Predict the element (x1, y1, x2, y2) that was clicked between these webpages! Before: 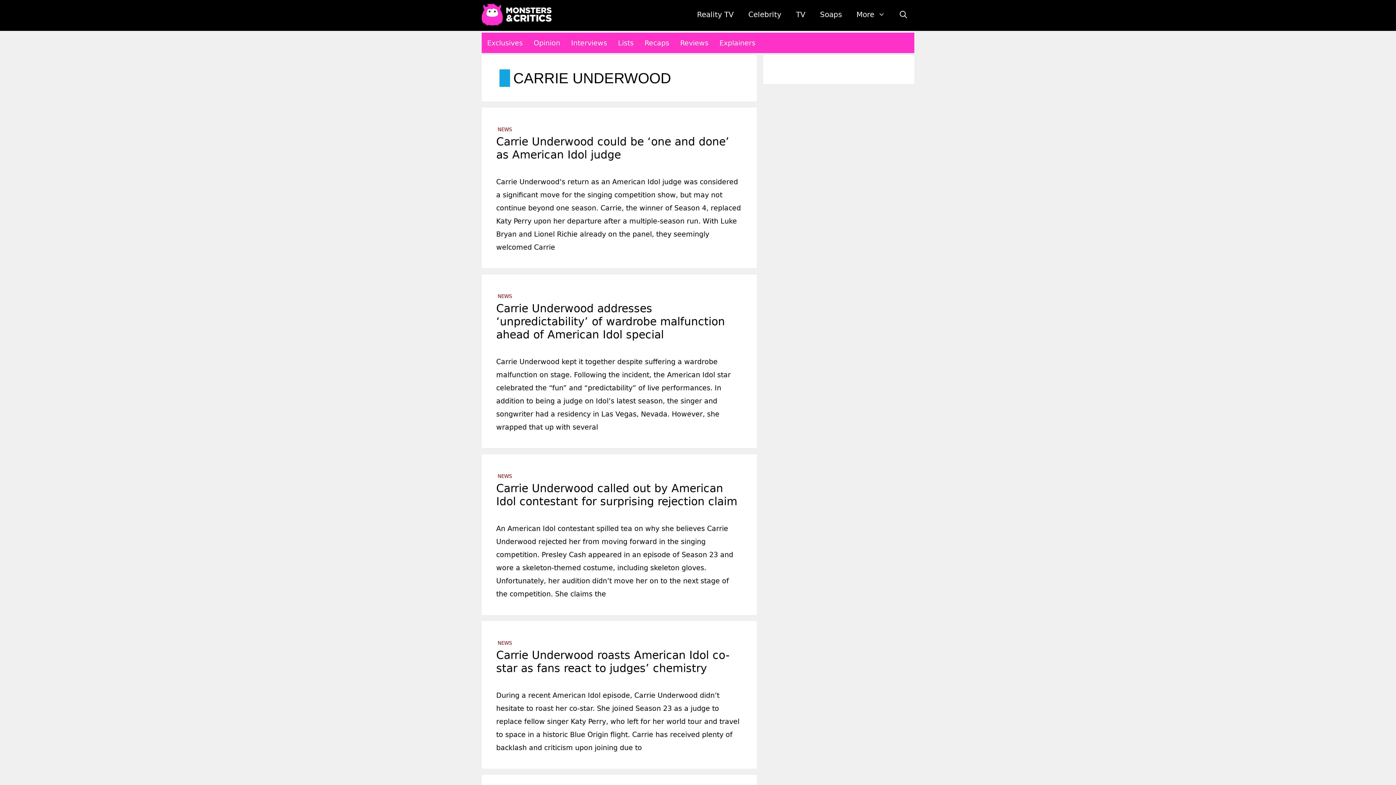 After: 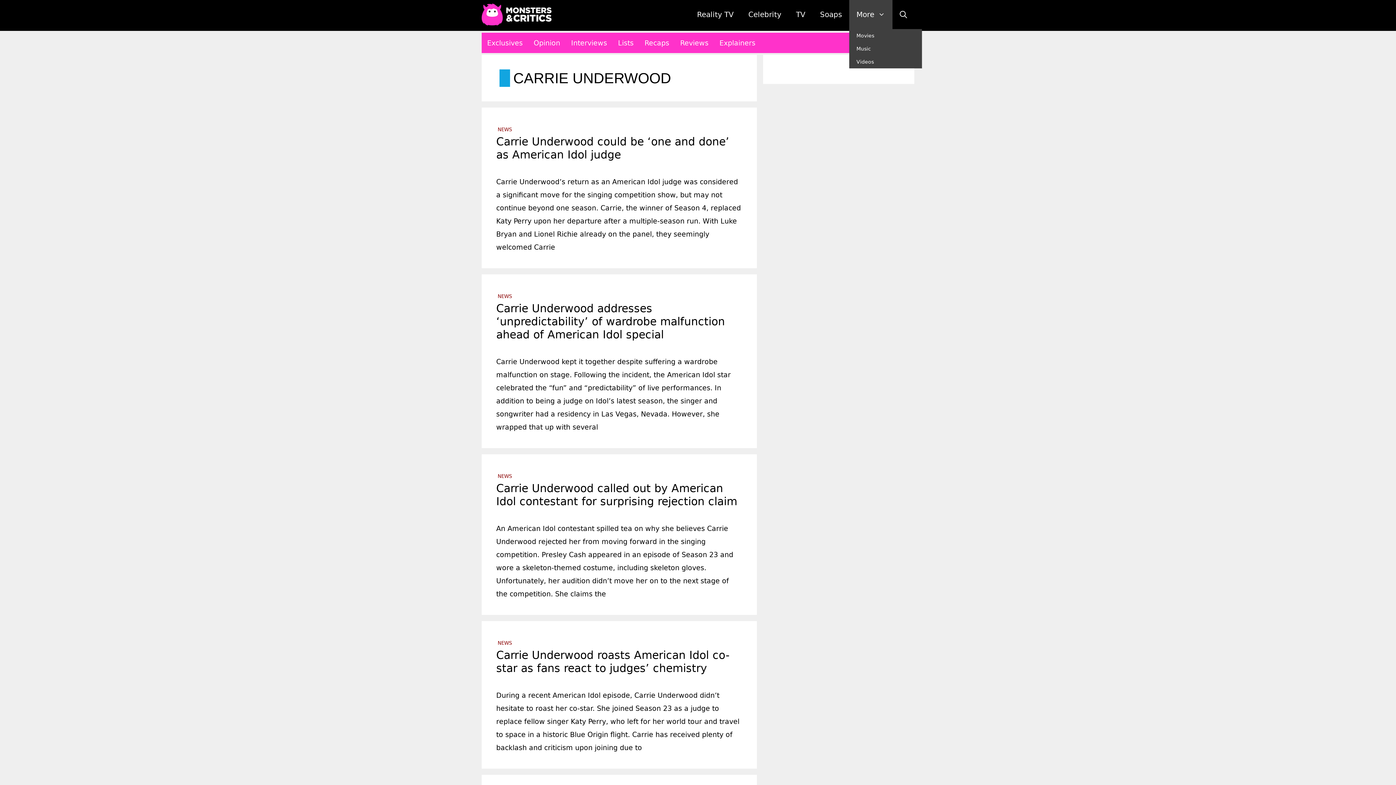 Action: label: More bbox: (849, 0, 892, 29)